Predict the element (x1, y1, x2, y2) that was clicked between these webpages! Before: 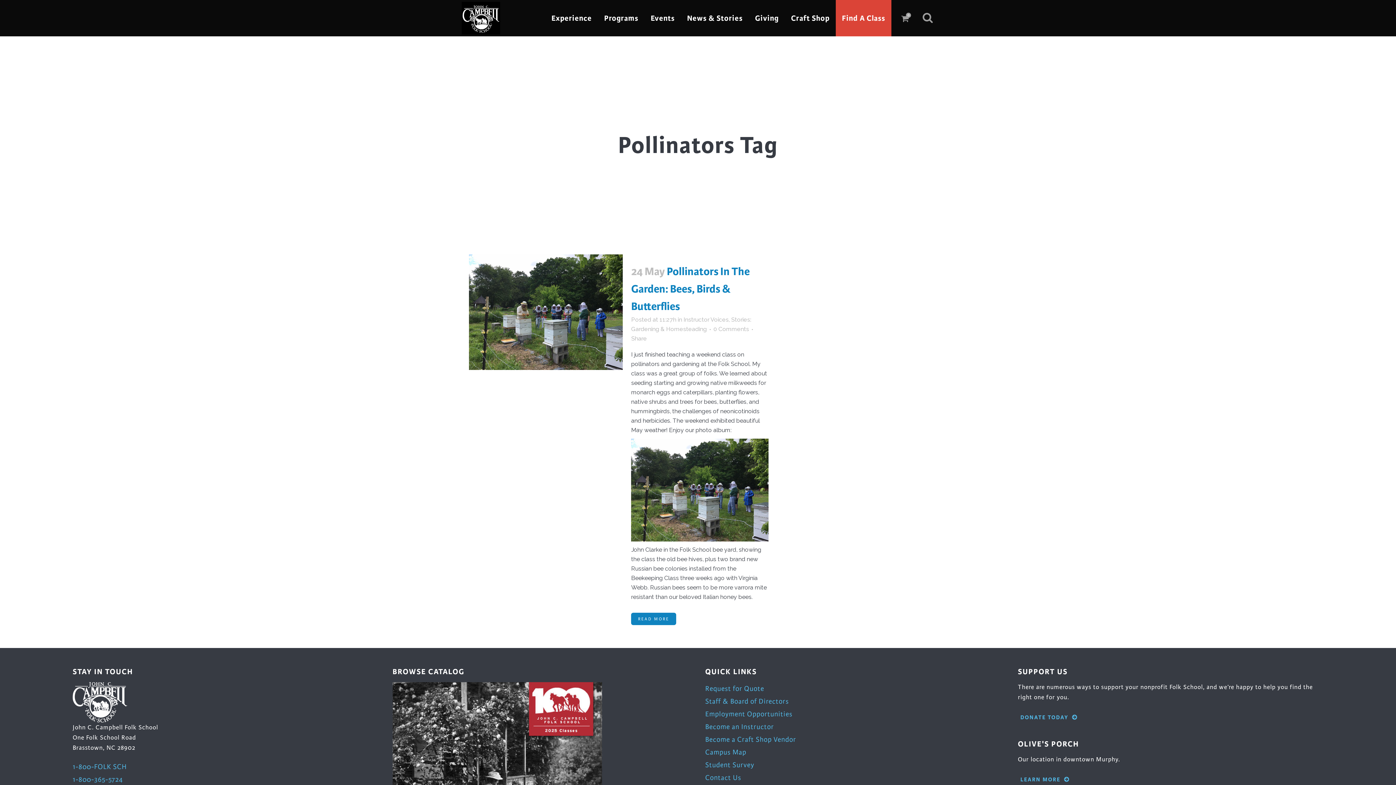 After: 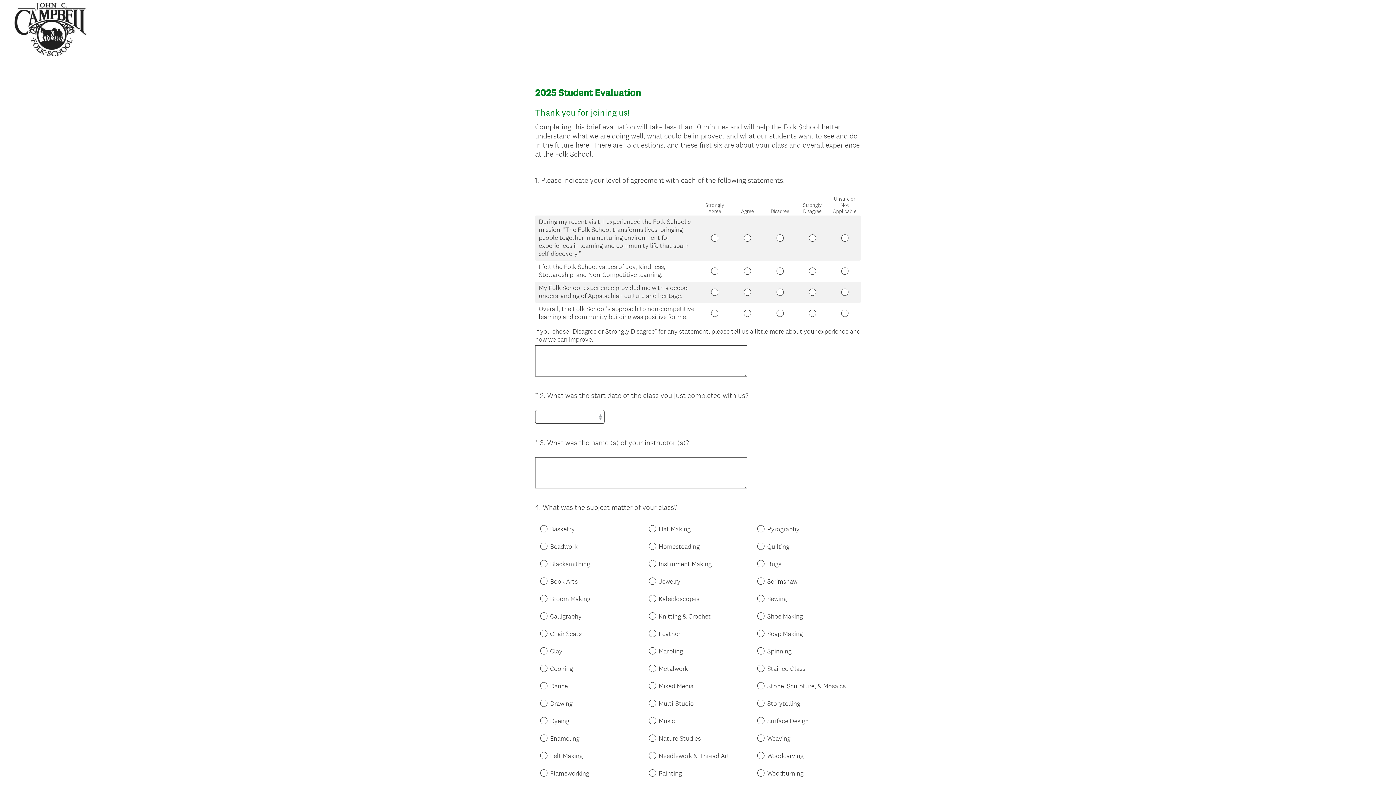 Action: bbox: (705, 761, 754, 769) label: Student Survey